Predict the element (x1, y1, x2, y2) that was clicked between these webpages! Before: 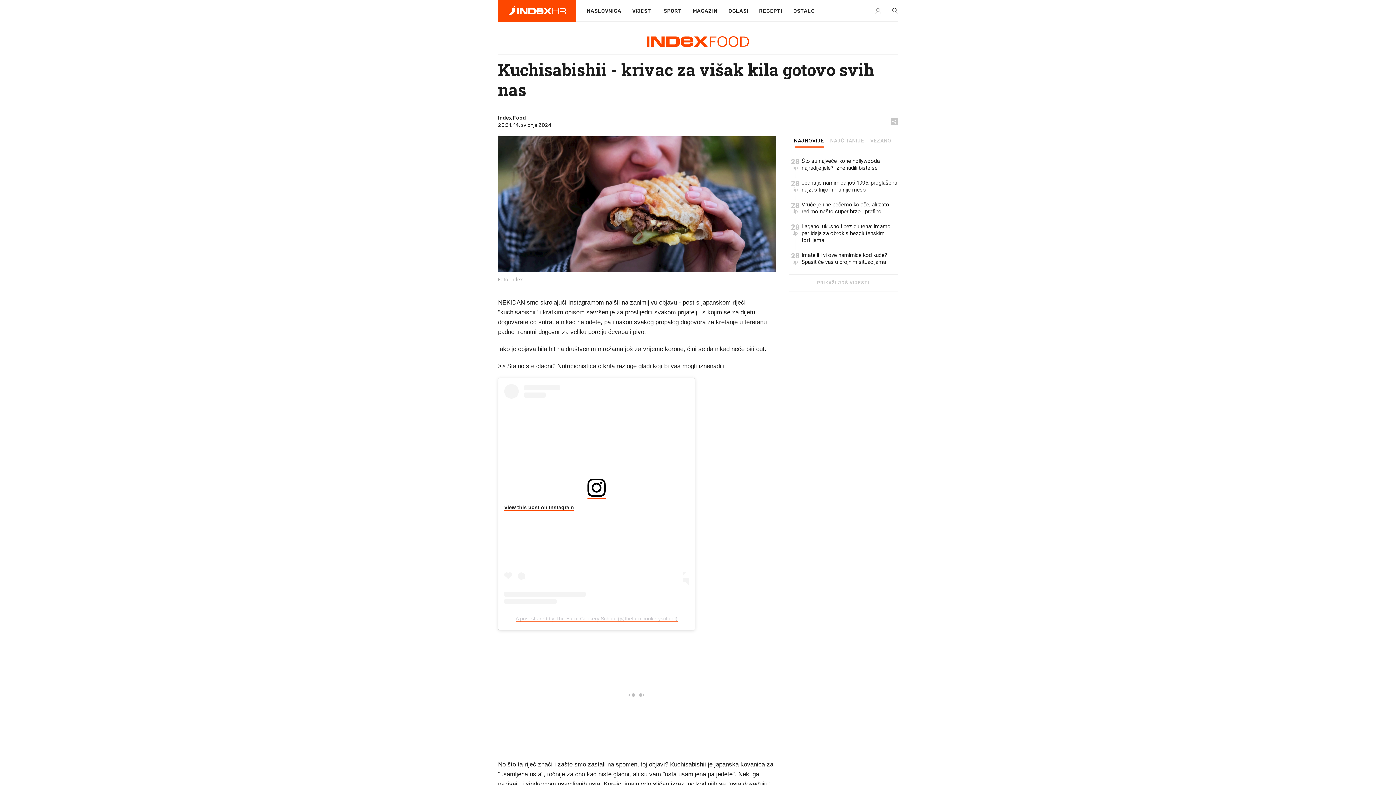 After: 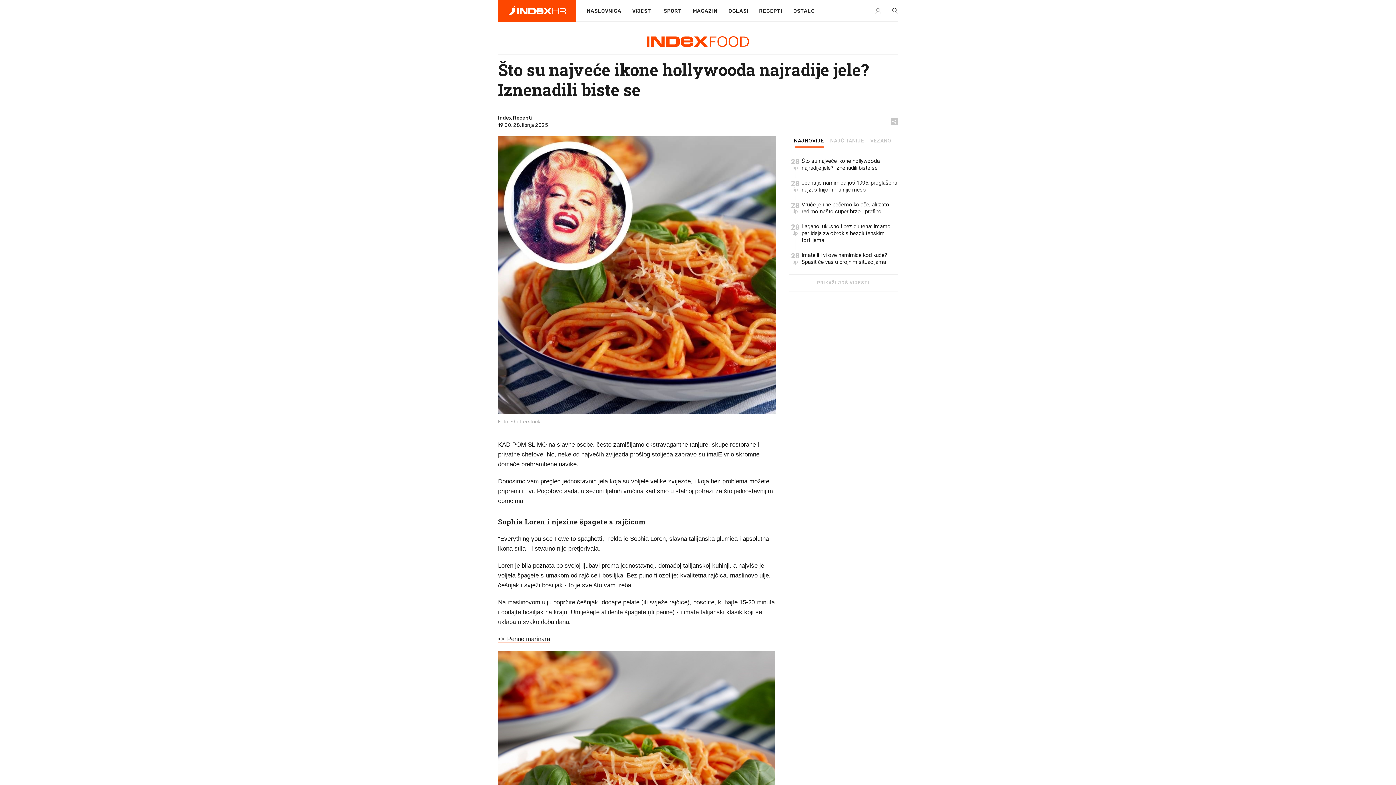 Action: bbox: (801, 157, 898, 171) label: Što su najveće ikone hollywooda najradije jele? Iznenadili biste se